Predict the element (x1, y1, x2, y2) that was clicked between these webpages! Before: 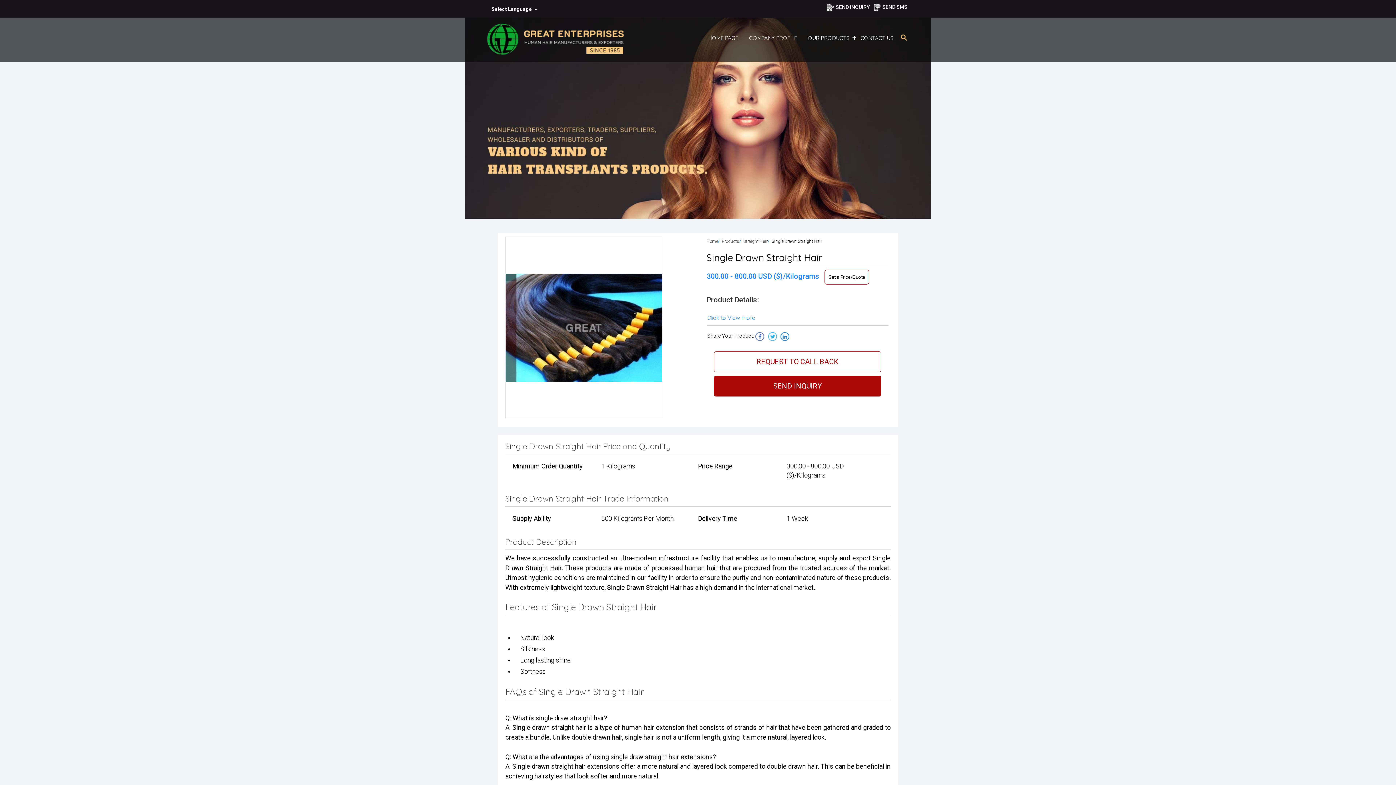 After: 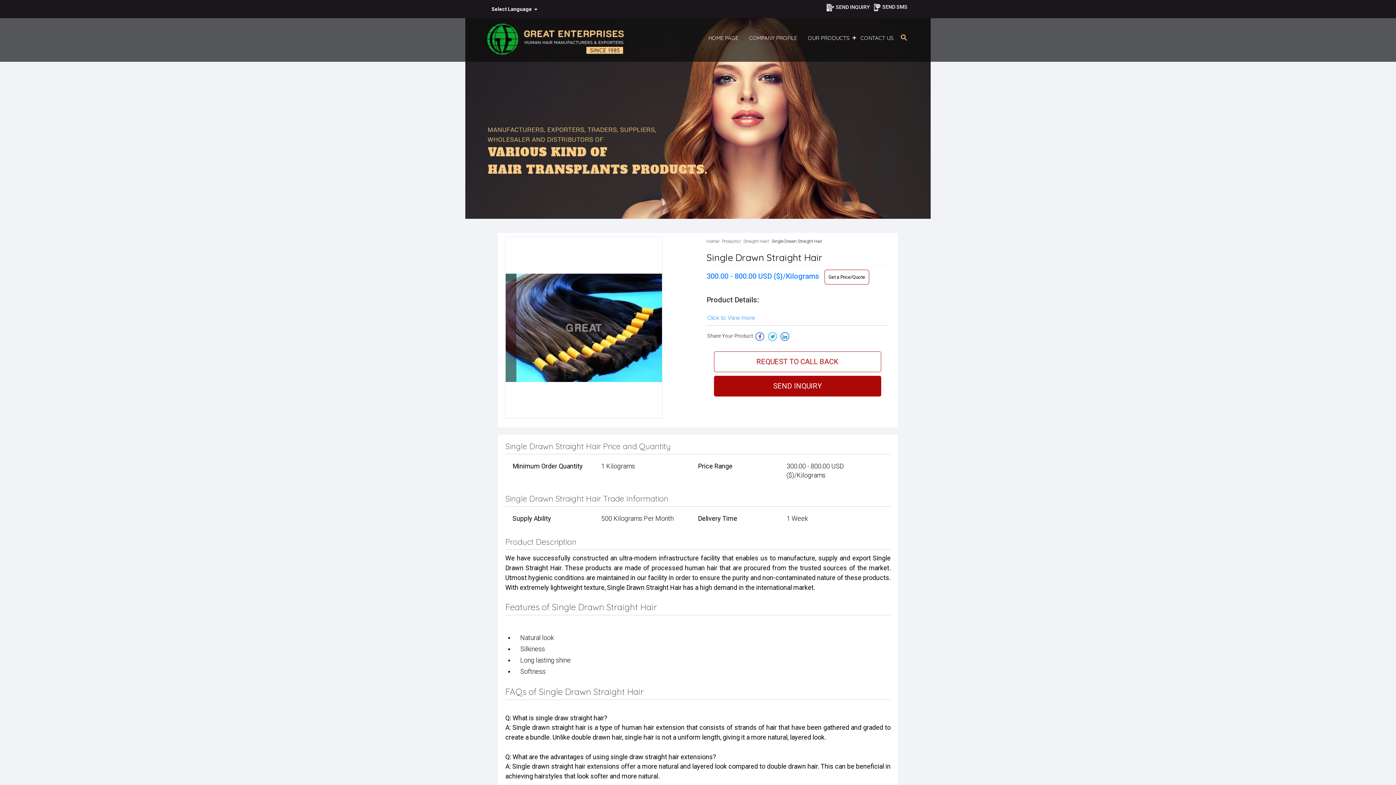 Action: bbox: (755, 332, 764, 341)